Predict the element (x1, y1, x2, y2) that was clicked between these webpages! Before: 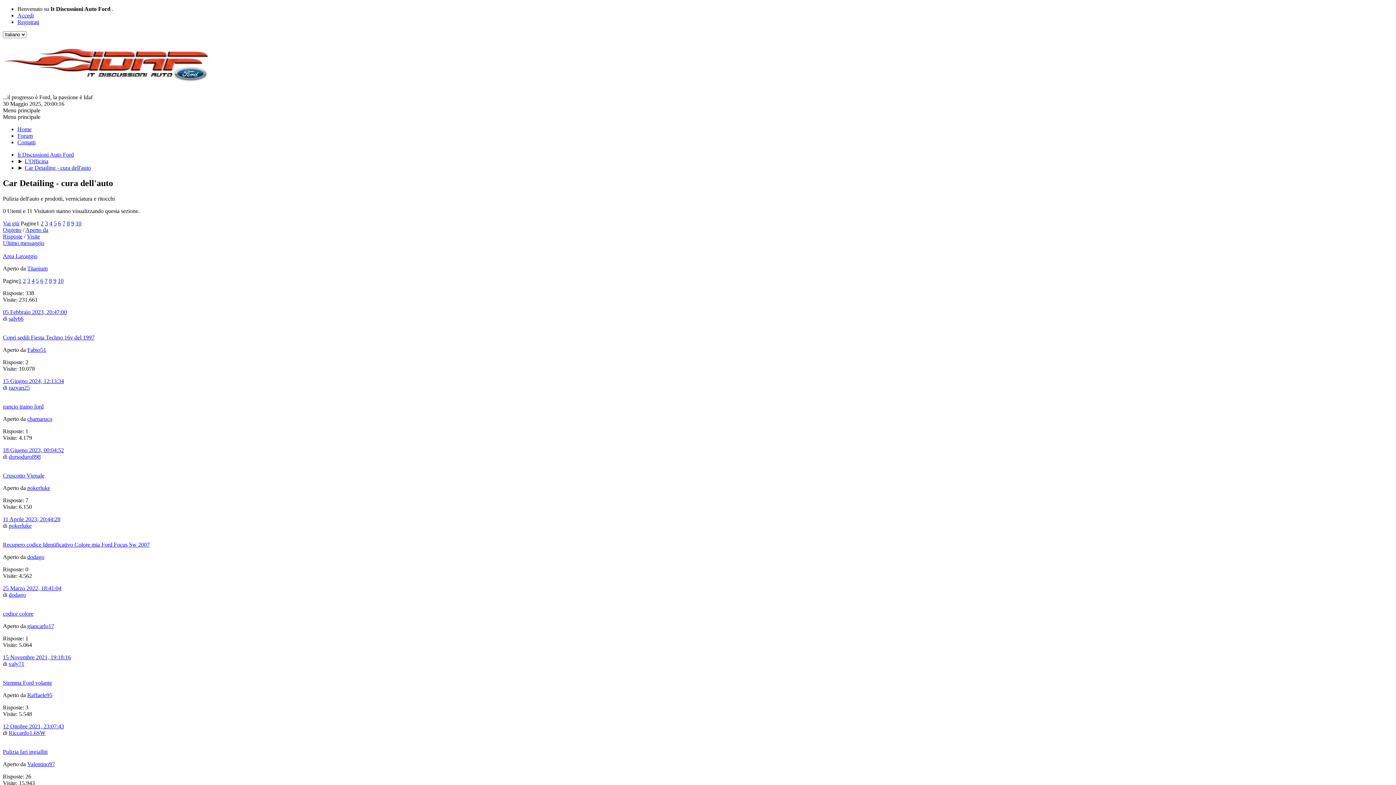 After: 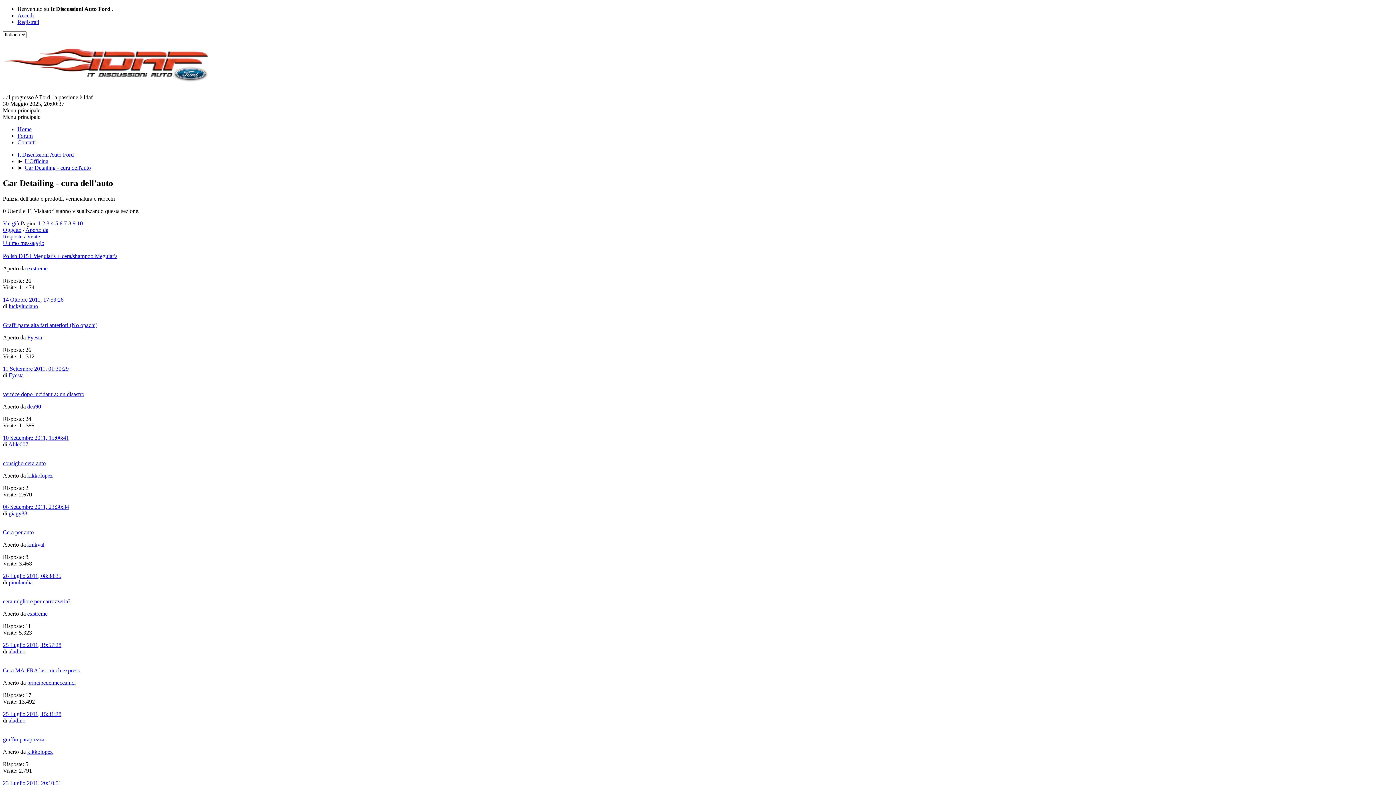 Action: label: 8 bbox: (66, 220, 69, 226)